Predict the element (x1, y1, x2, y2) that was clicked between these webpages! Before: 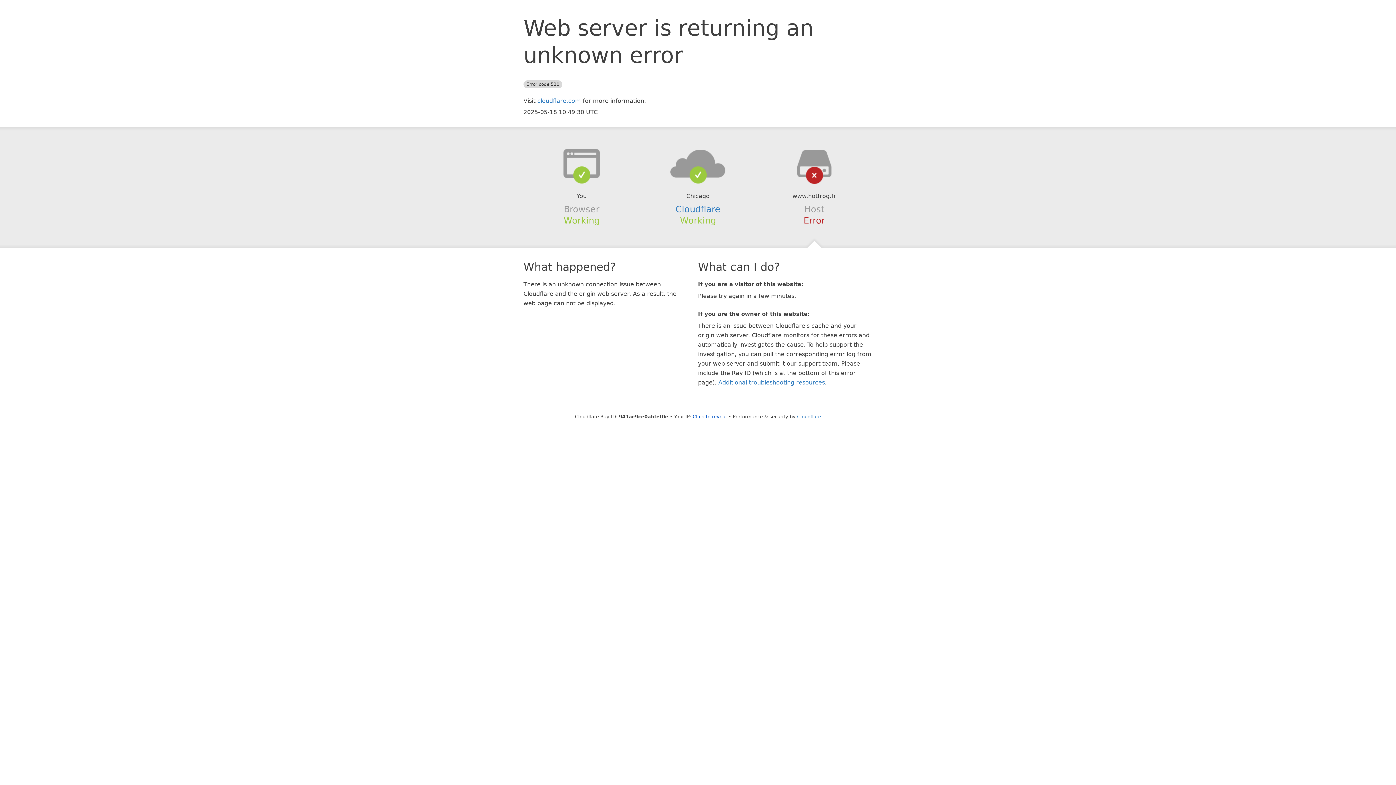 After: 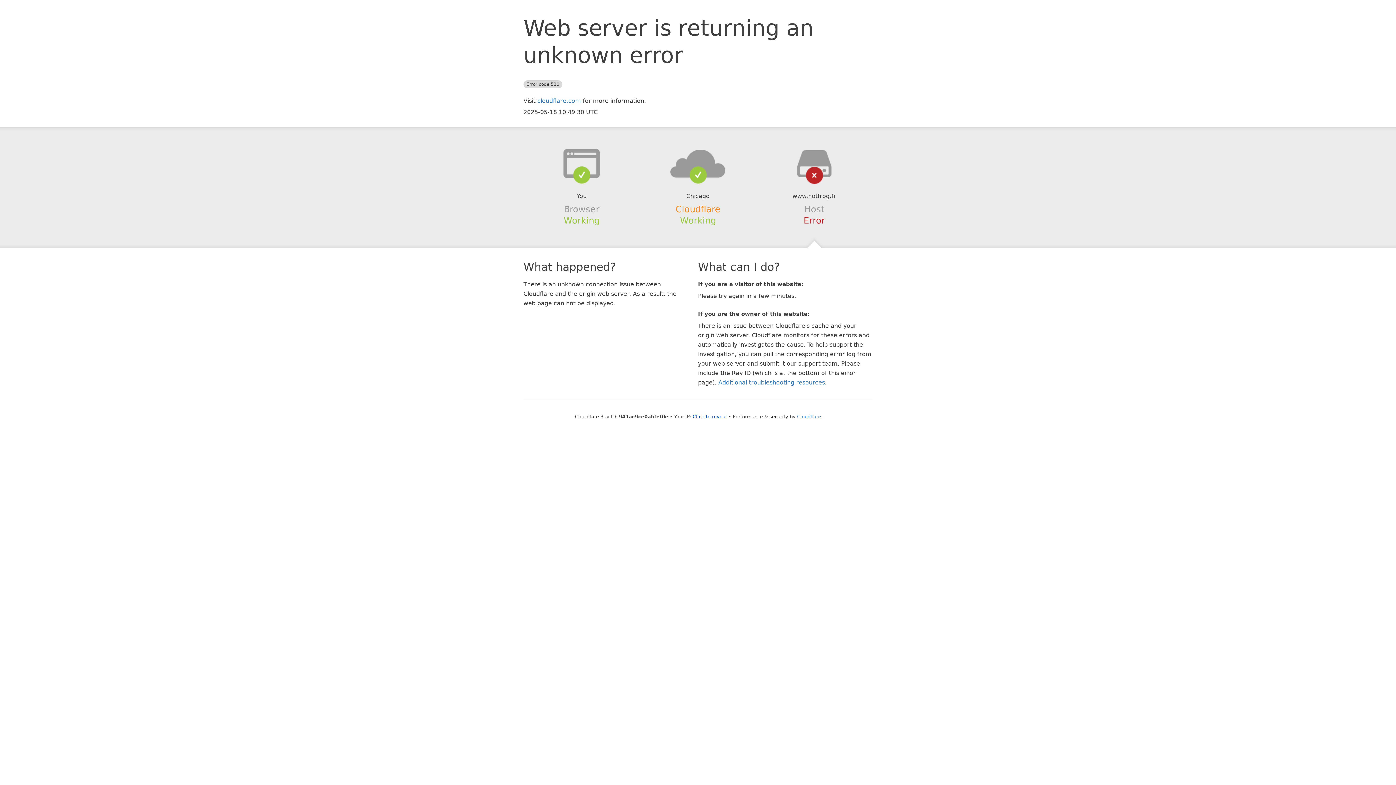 Action: bbox: (675, 204, 720, 214) label: Cloudflare